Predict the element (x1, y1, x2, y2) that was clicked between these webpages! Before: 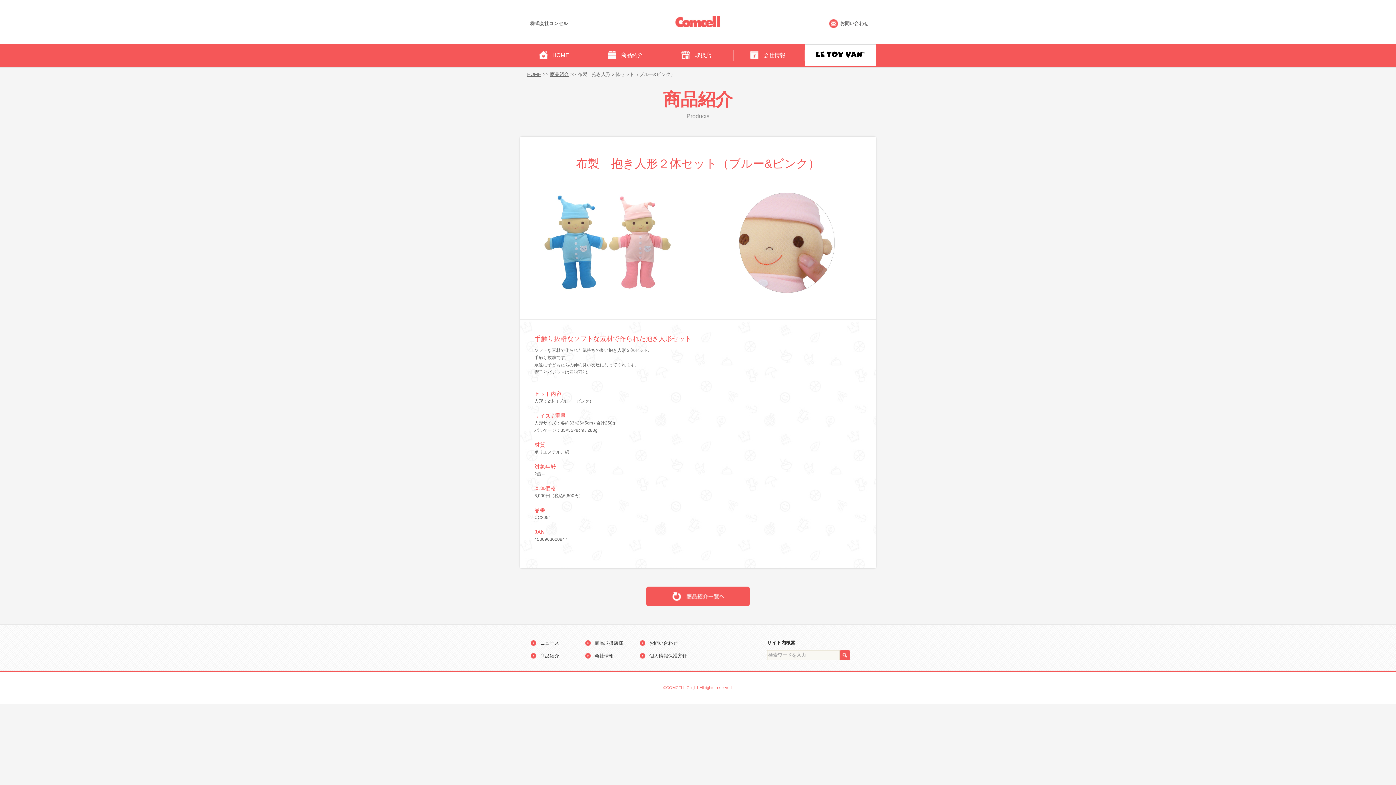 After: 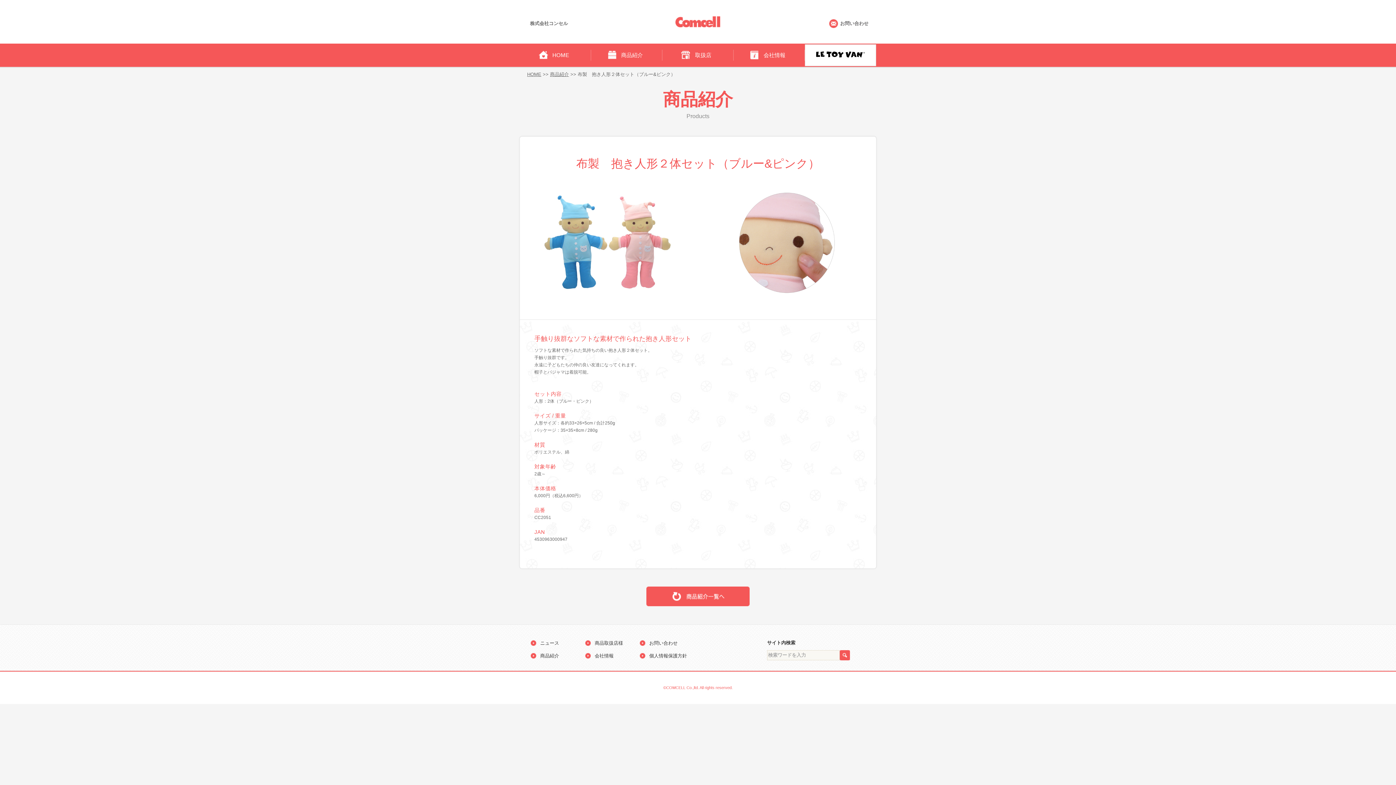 Action: bbox: (805, 44, 876, 66)